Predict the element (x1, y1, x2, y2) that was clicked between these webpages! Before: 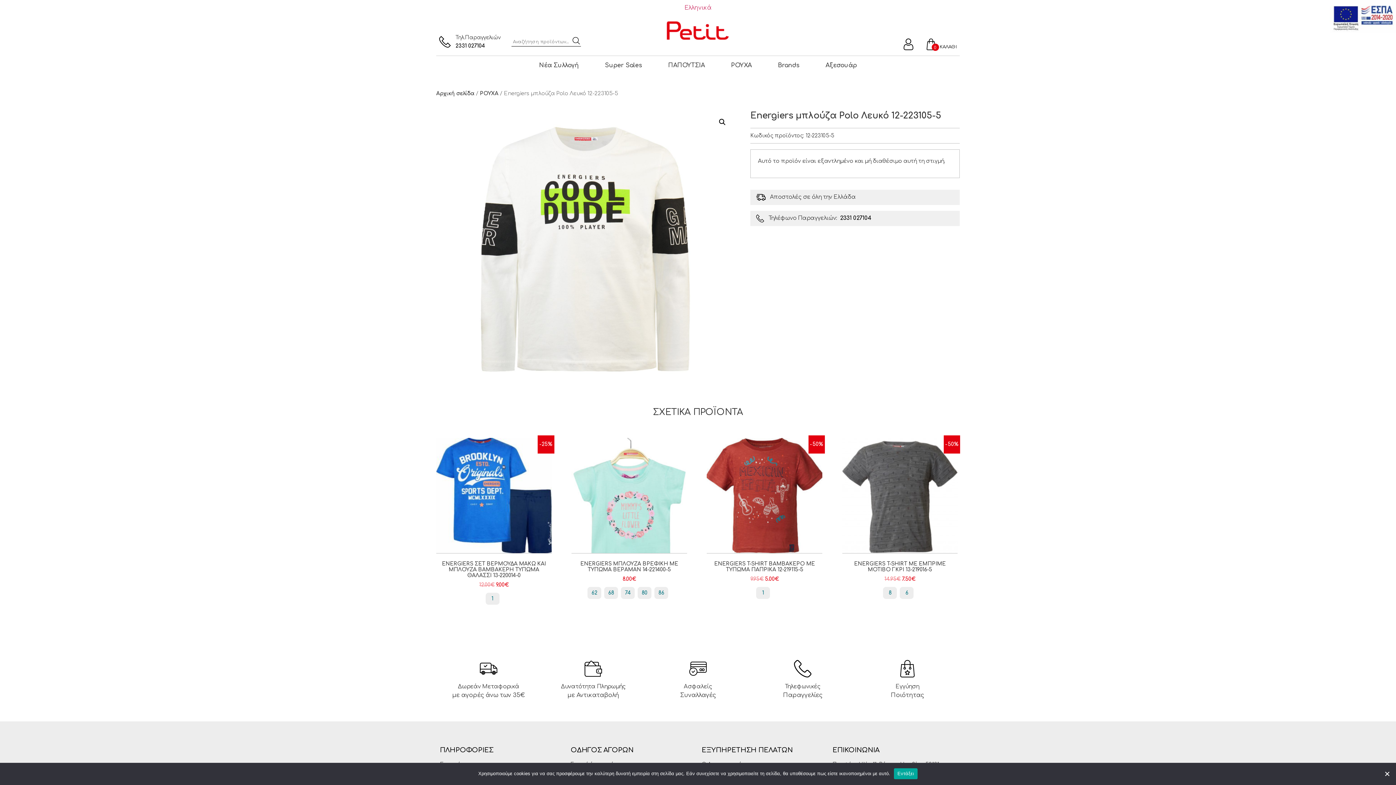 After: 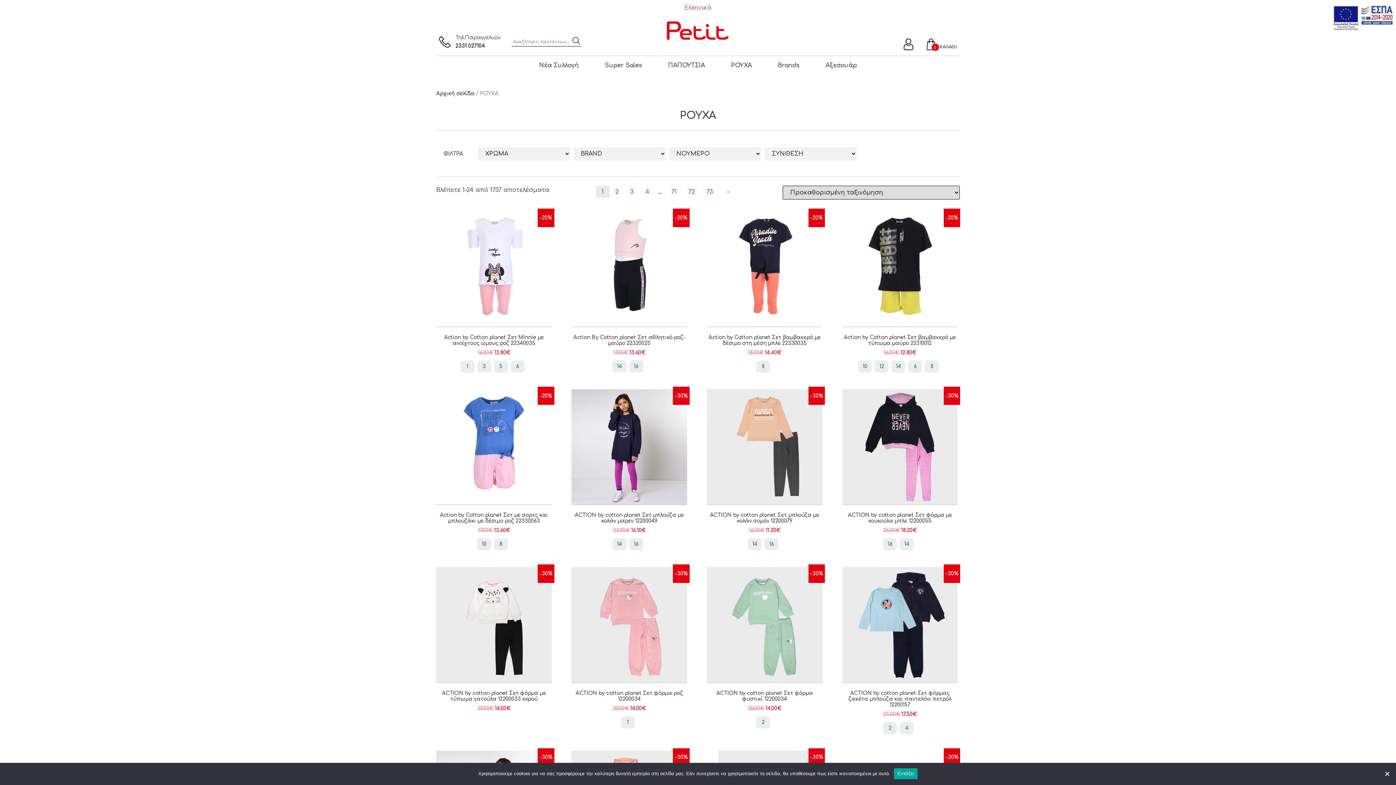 Action: label: ΡΟΥΧΑ bbox: (480, 89, 498, 97)